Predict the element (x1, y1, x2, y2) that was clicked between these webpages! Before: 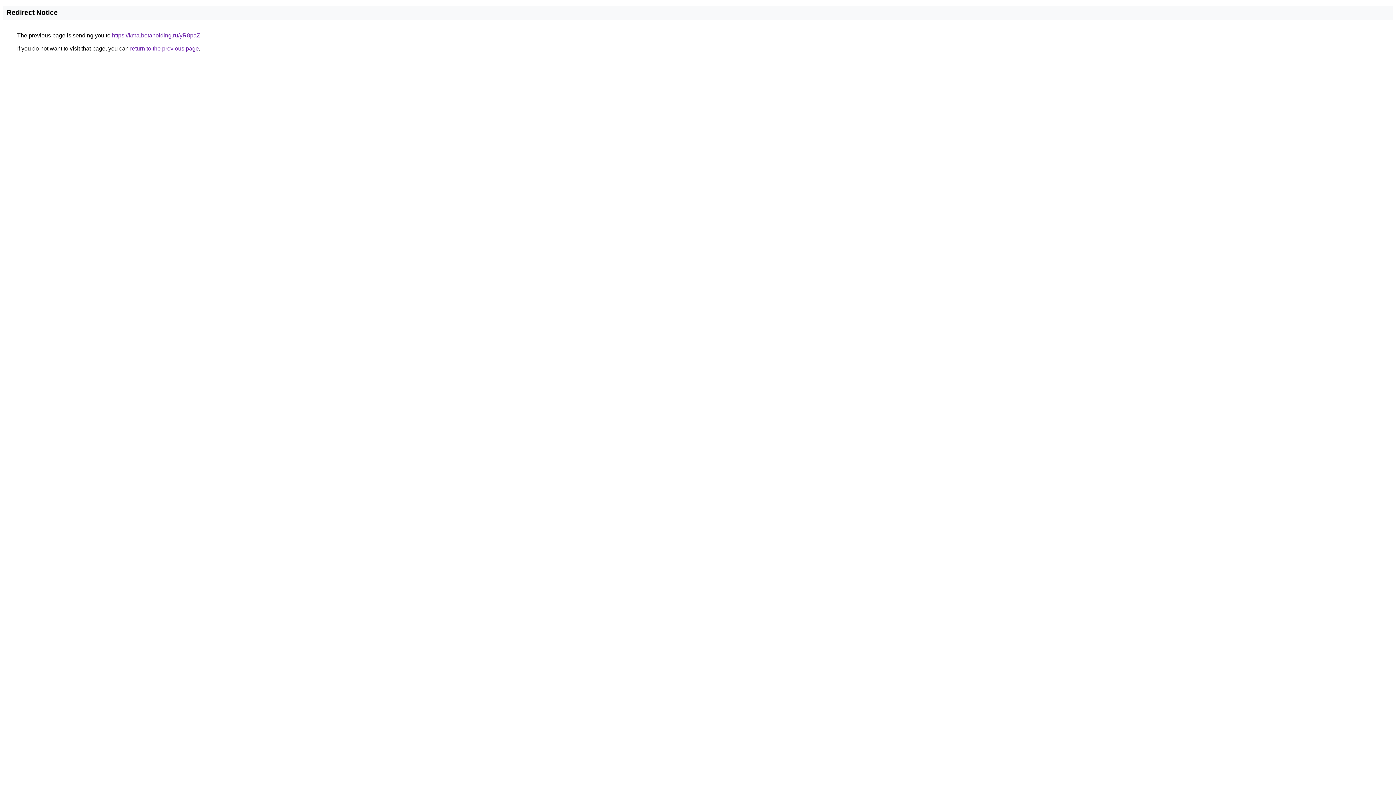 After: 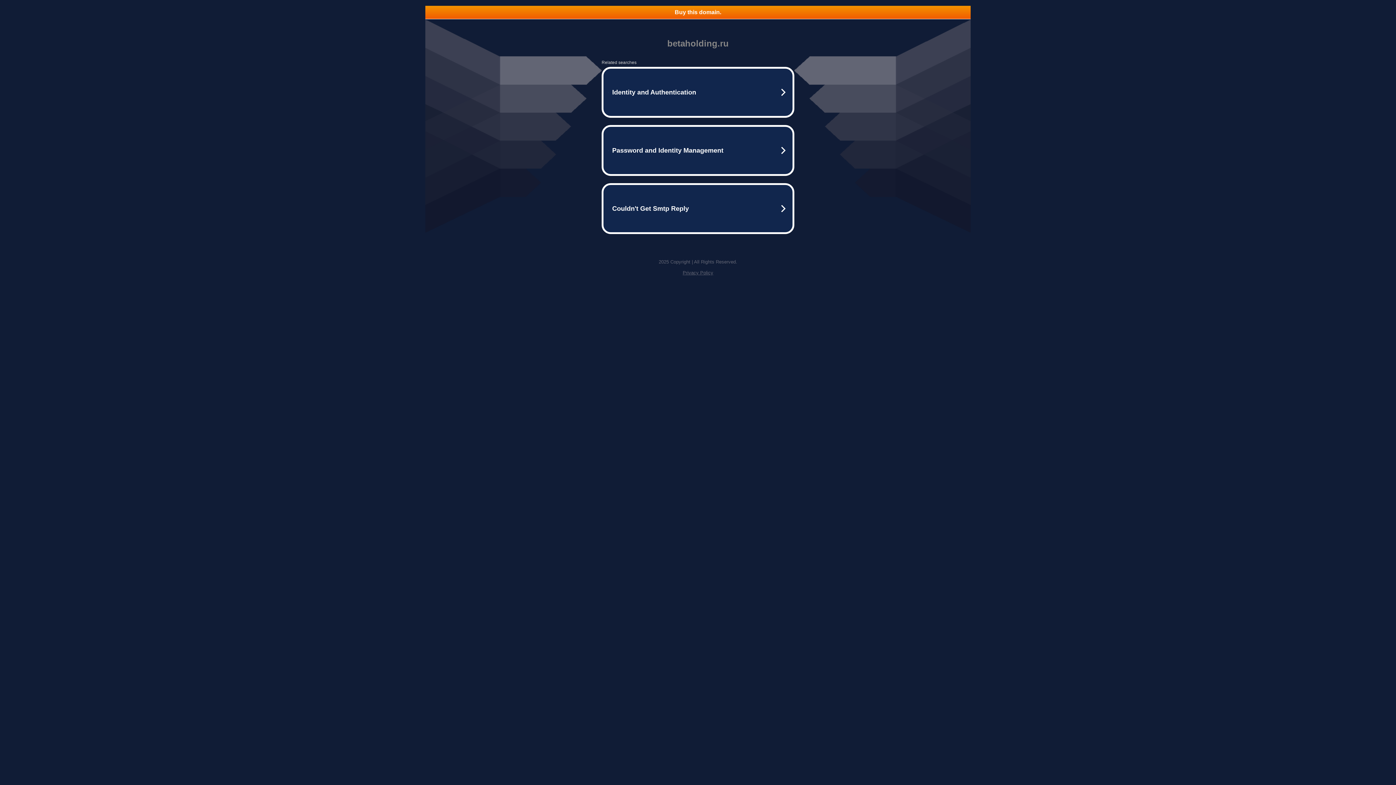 Action: bbox: (112, 32, 200, 38) label: https://kma.betaholding.ru/yR8paZ